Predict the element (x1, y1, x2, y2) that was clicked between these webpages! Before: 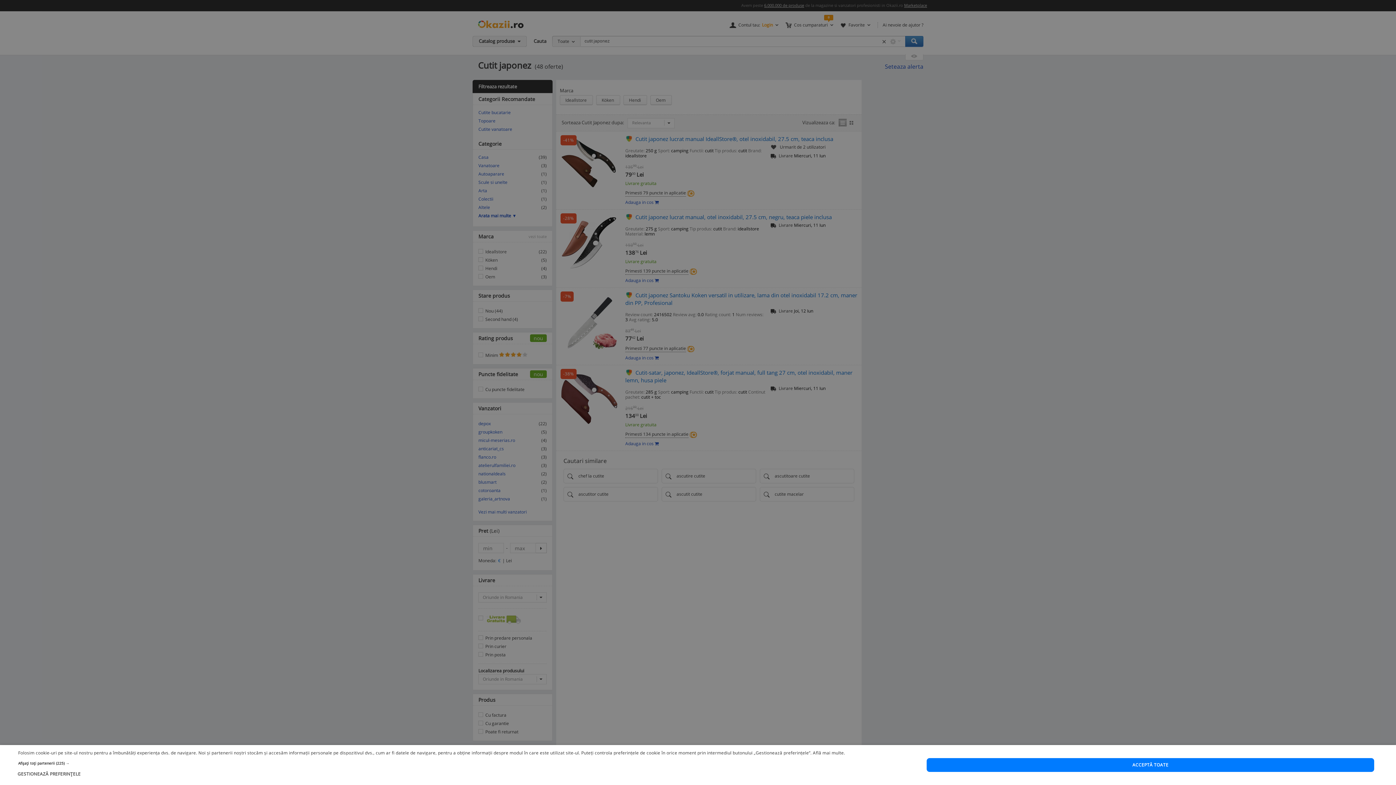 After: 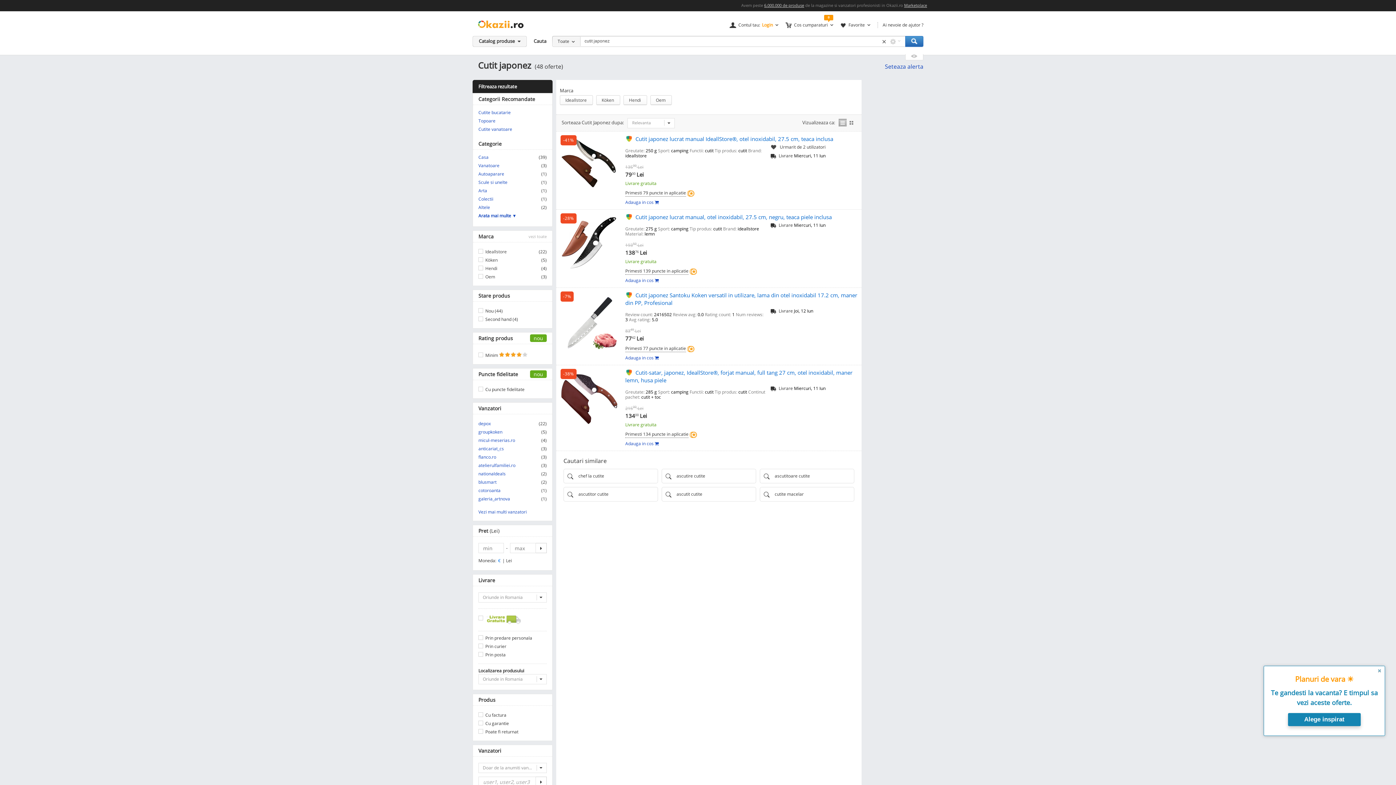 Action: label: ACCEPTĂ TOATE bbox: (926, 758, 1374, 772)